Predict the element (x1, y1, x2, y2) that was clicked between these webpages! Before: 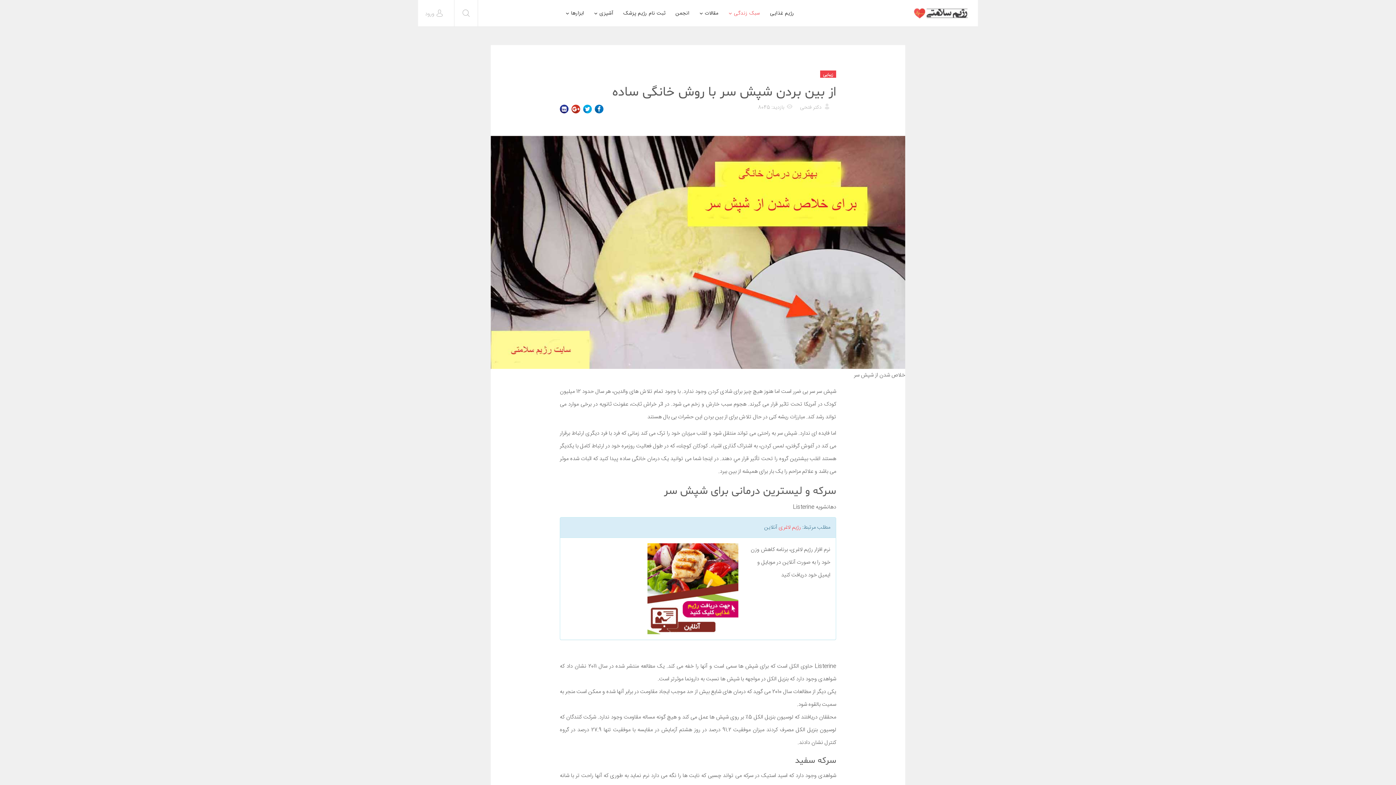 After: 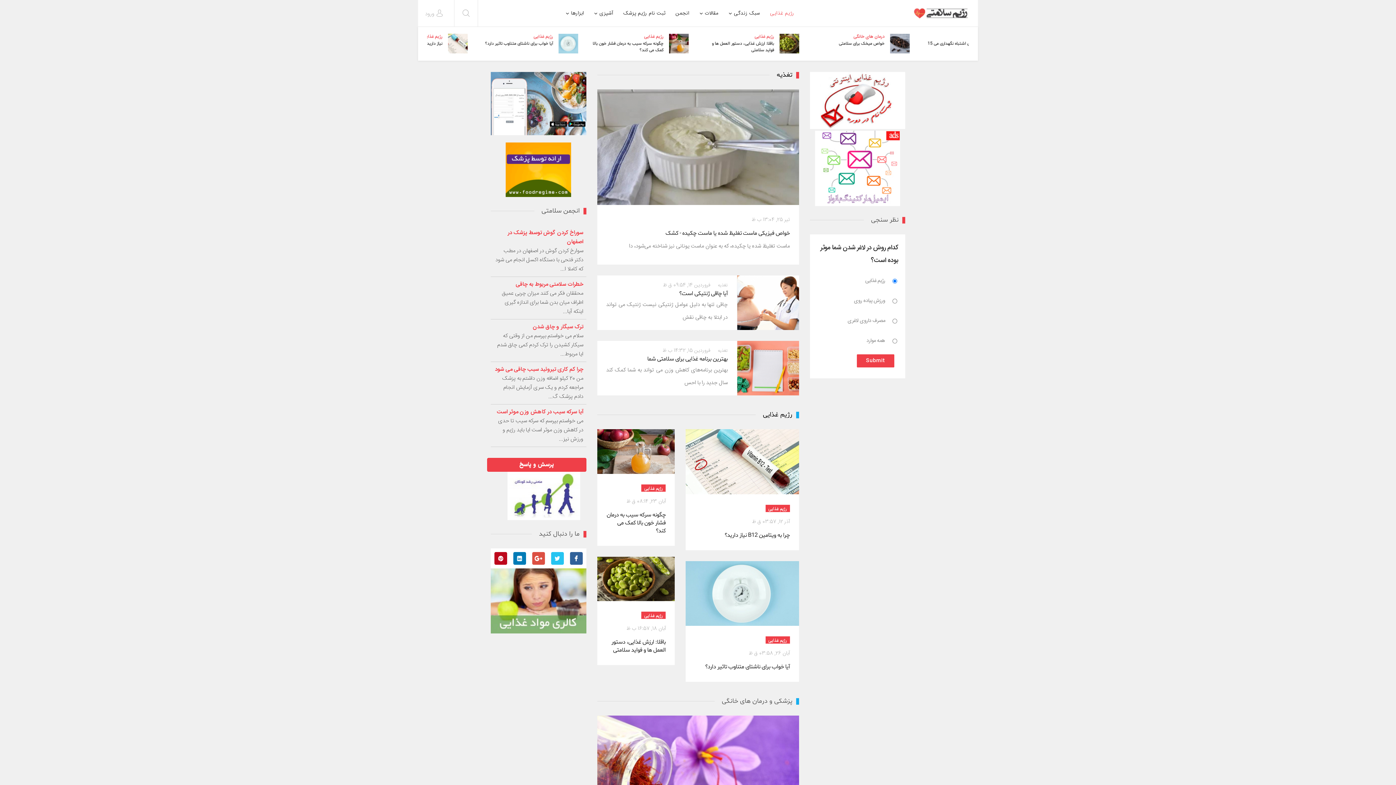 Action: bbox: (913, 0, 970, 26)